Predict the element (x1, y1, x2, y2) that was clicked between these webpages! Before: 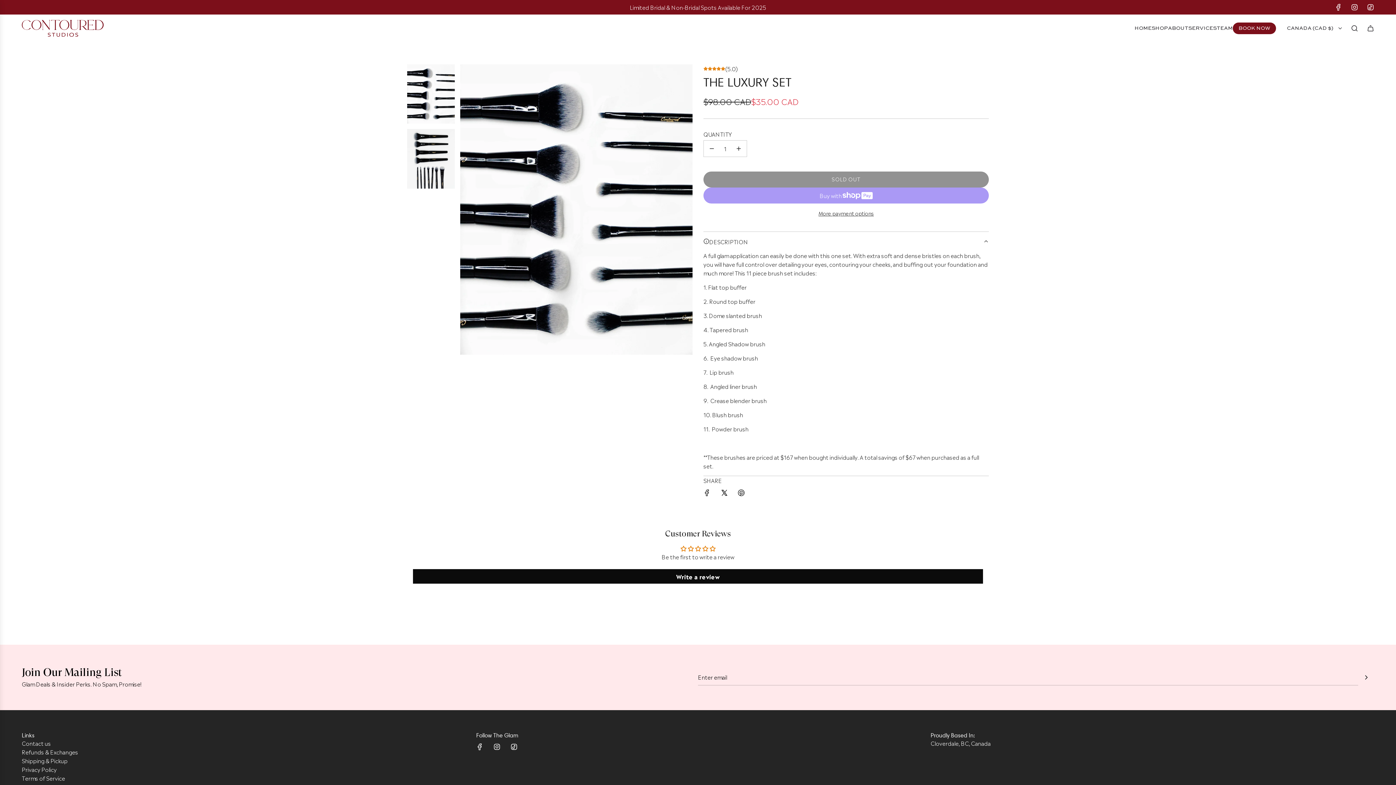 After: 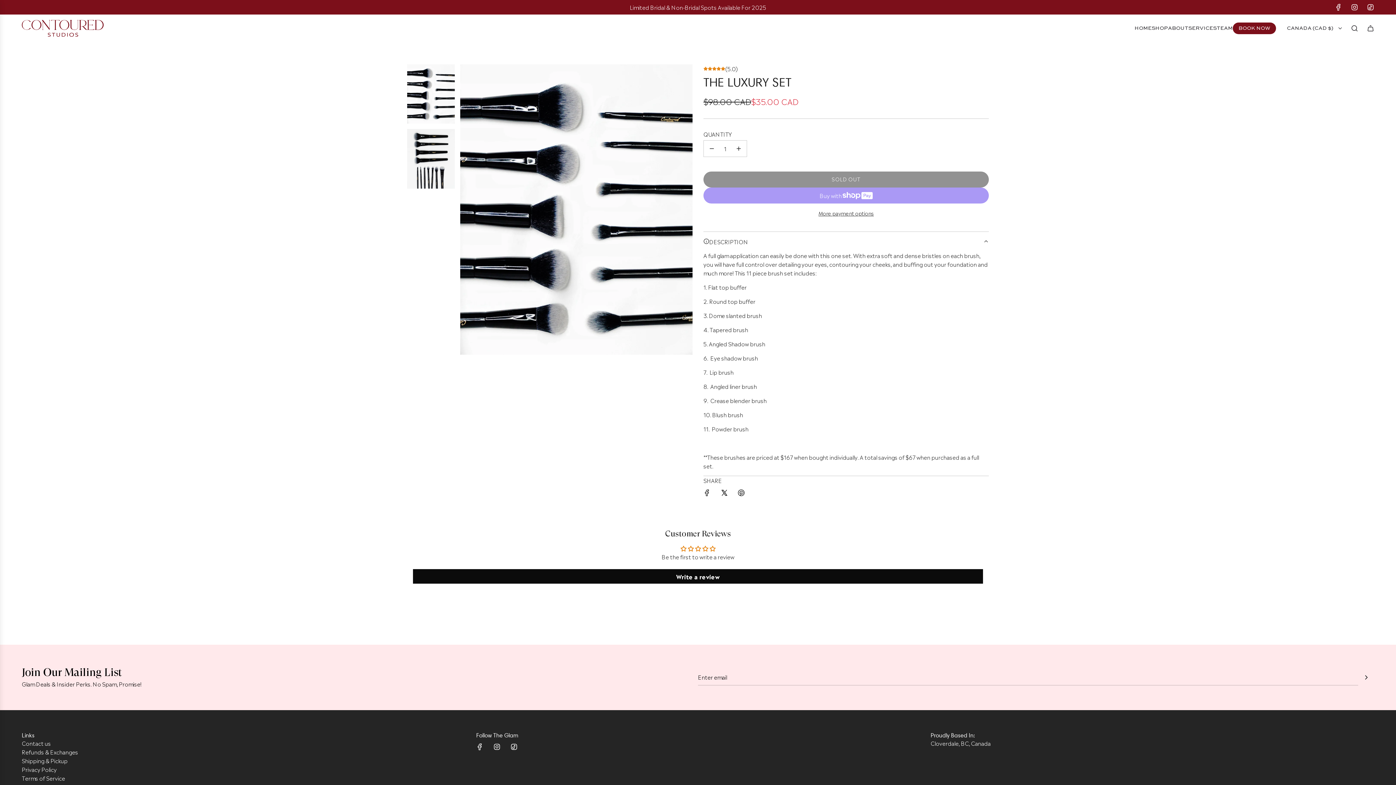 Action: label: More payment options bbox: (746, 209, 946, 217)